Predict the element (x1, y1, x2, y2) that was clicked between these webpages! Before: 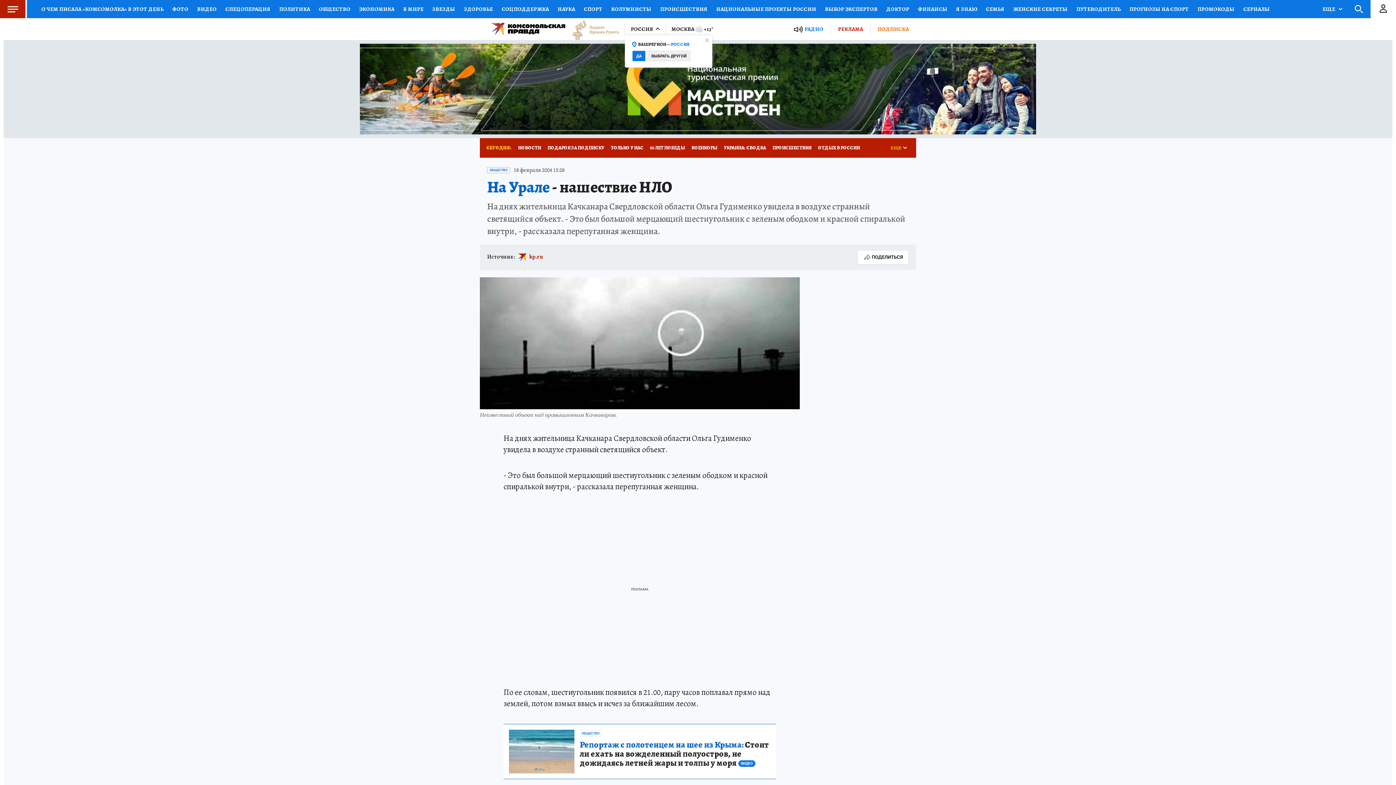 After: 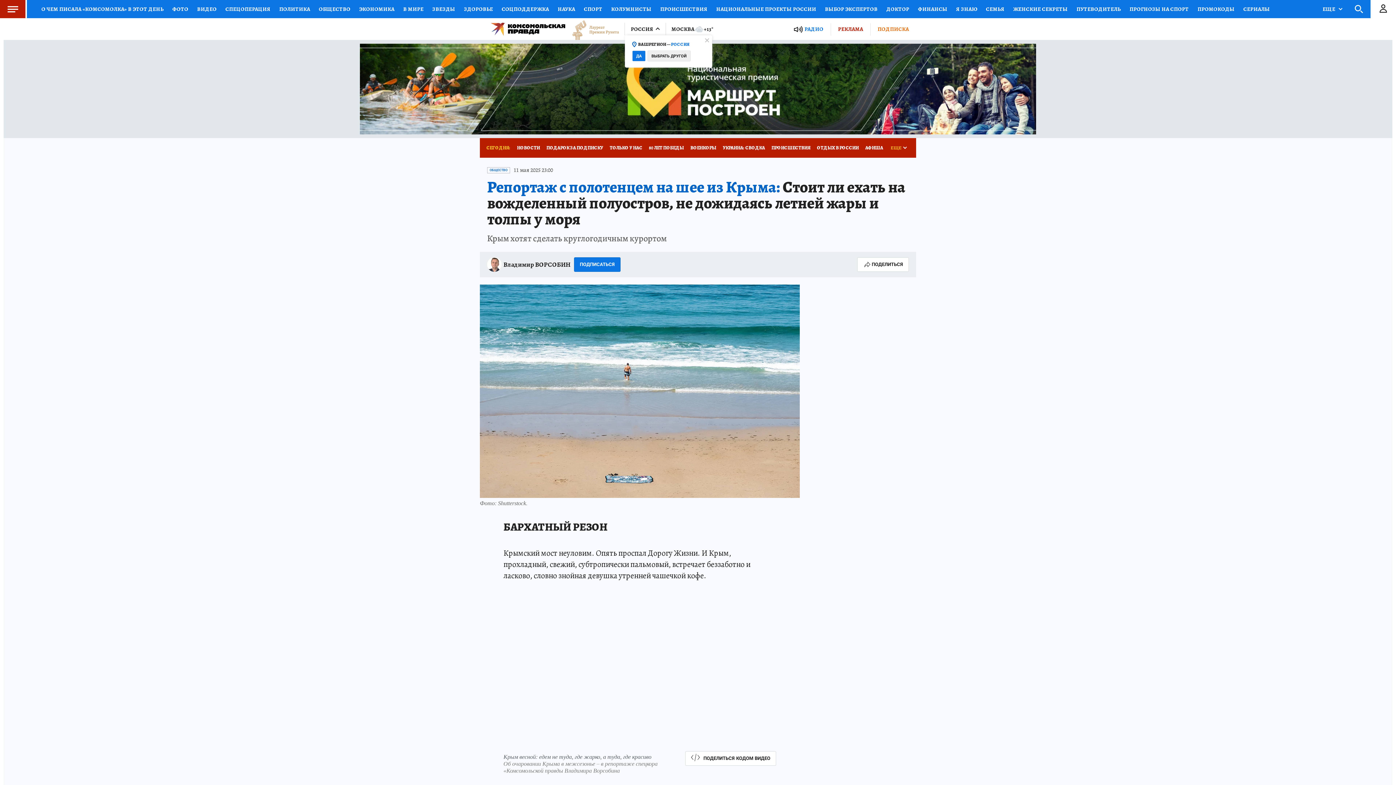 Action: bbox: (509, 730, 574, 773)